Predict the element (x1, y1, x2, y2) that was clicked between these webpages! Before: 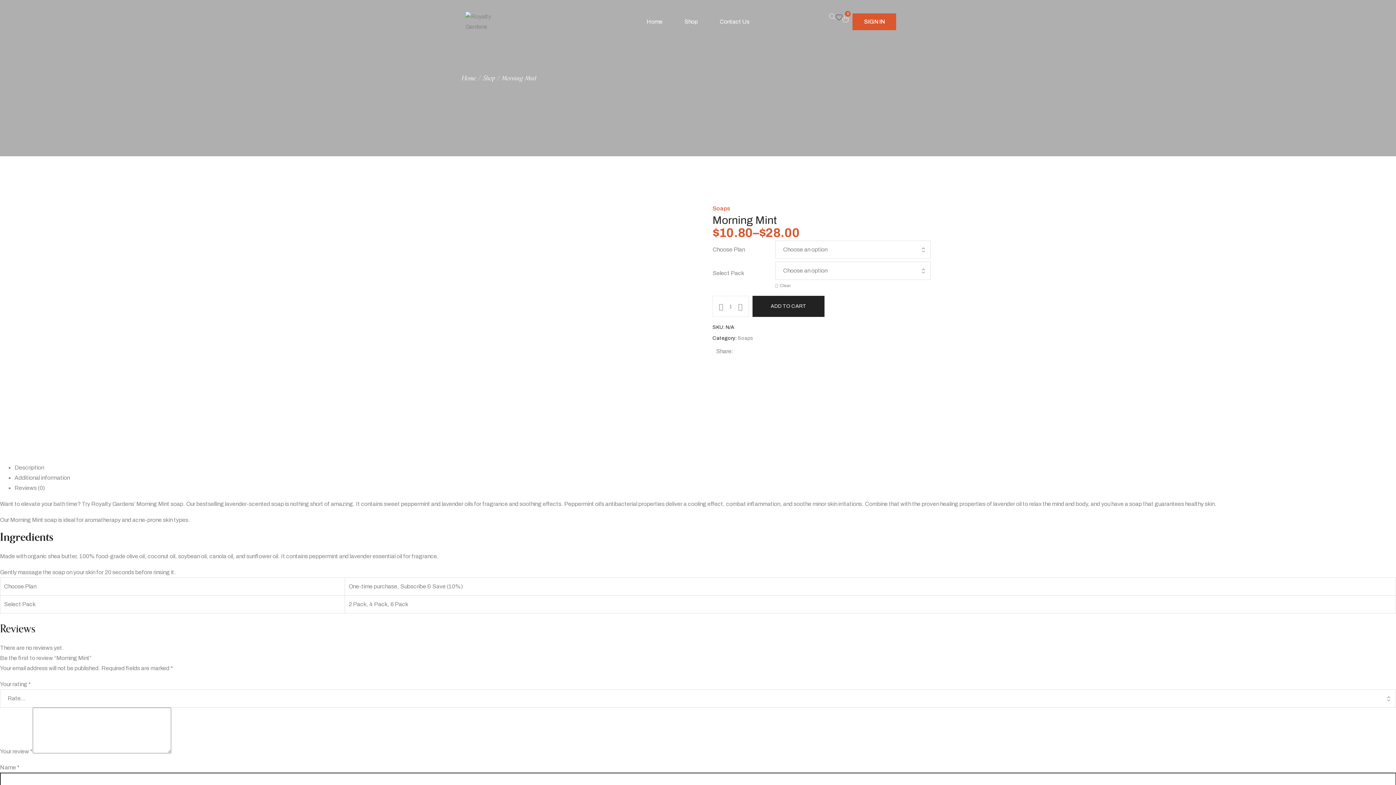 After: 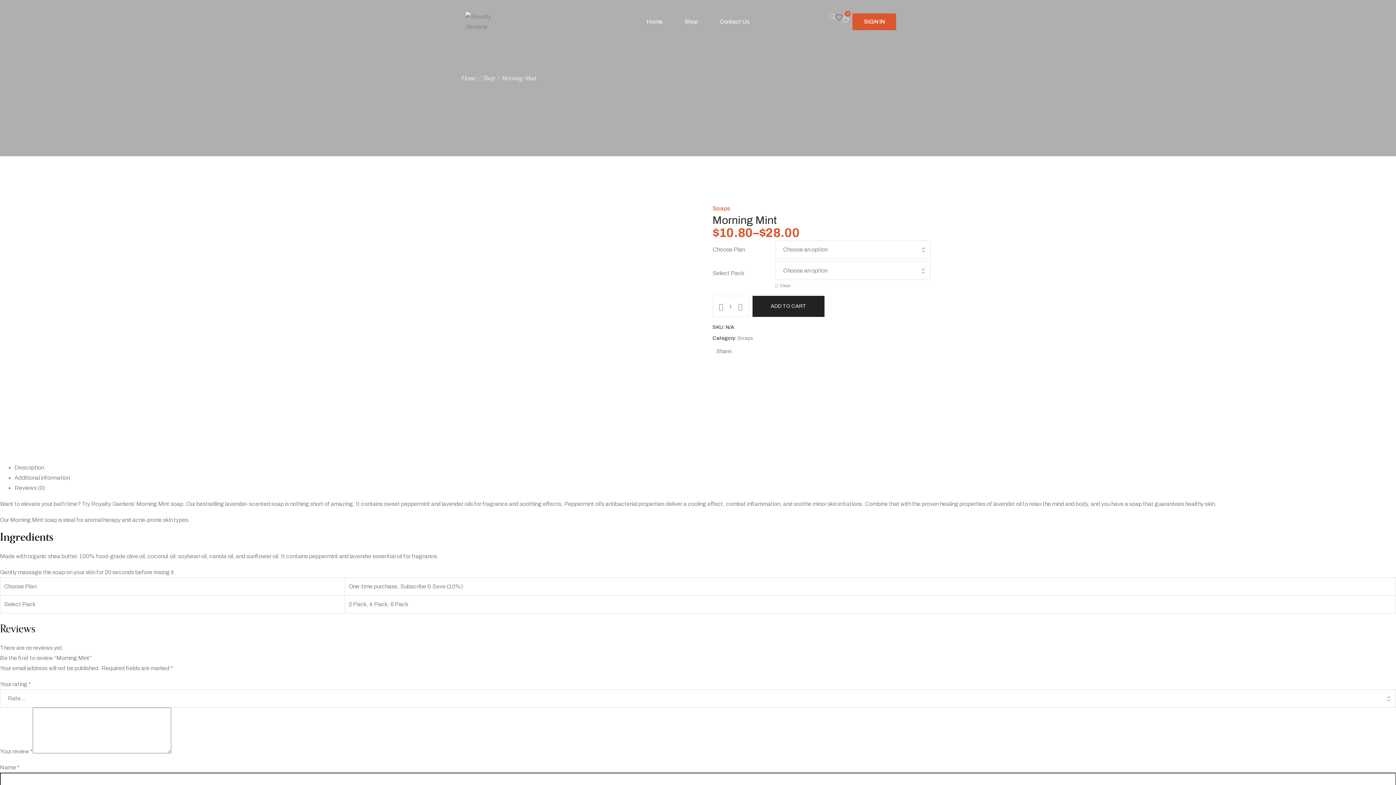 Action: label: Description bbox: (14, 464, 44, 470)